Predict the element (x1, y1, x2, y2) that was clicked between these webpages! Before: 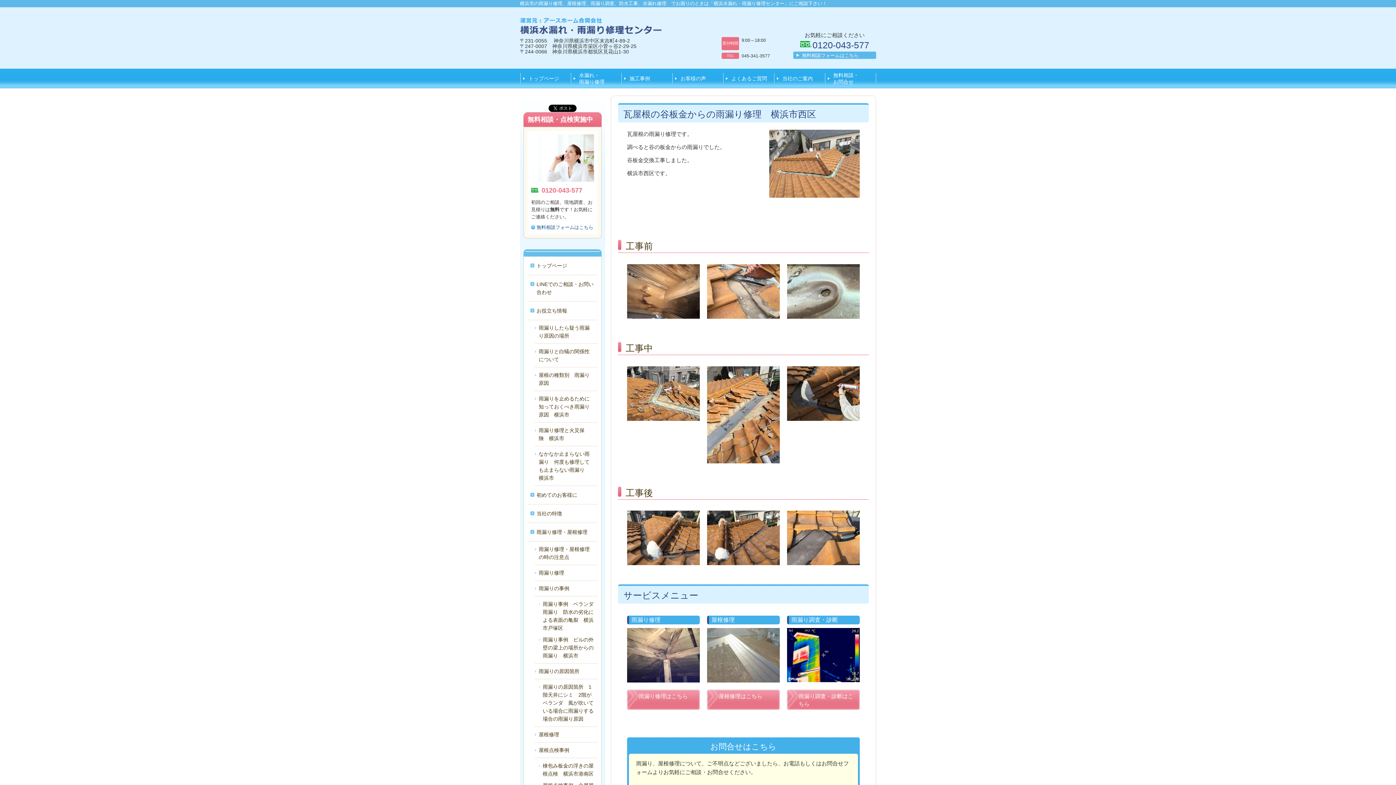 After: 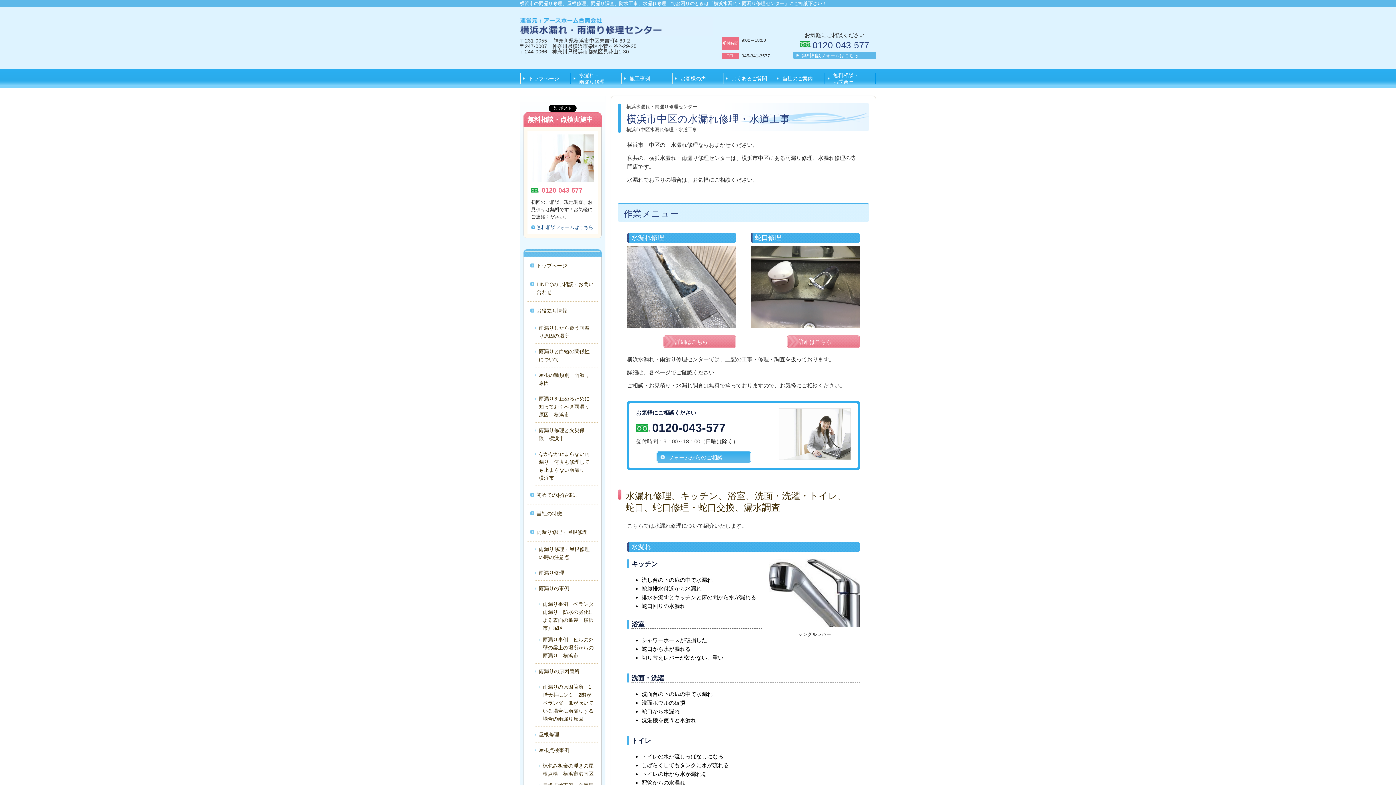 Action: bbox: (570, 69, 621, 87) label: 水漏れ・
雨漏り修理